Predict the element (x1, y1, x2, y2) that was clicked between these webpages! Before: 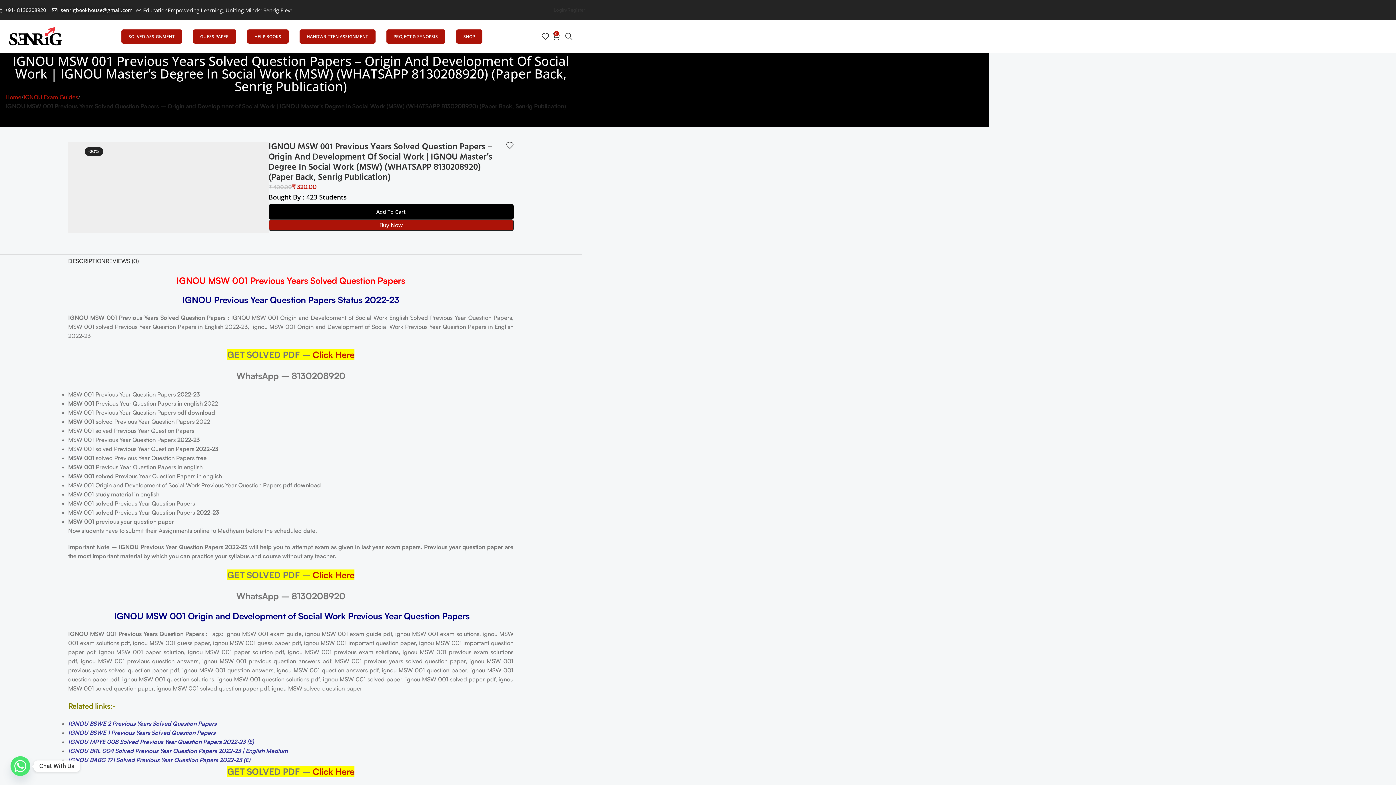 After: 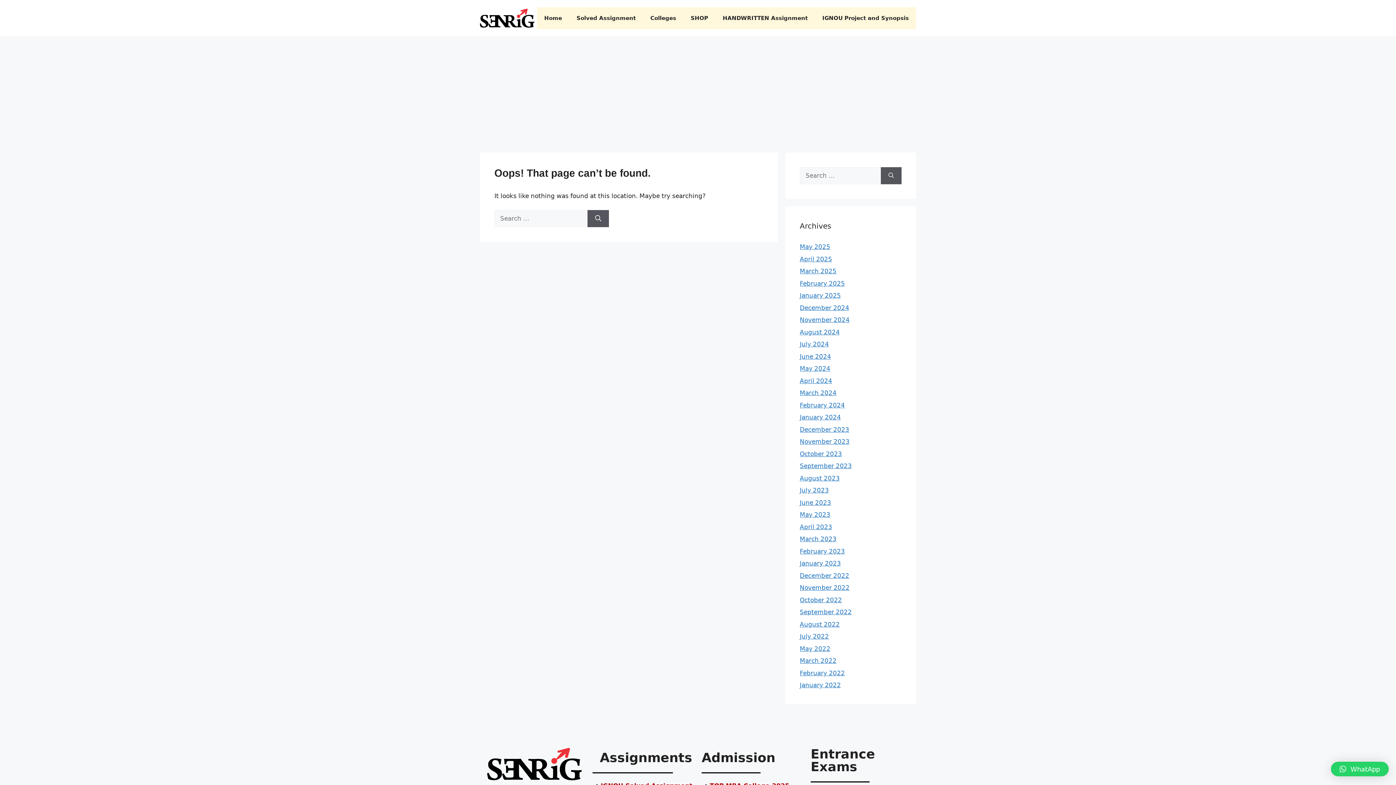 Action: label: IGNOU BSWE 1 Previous Years Solved Question Papers bbox: (68, 729, 215, 736)